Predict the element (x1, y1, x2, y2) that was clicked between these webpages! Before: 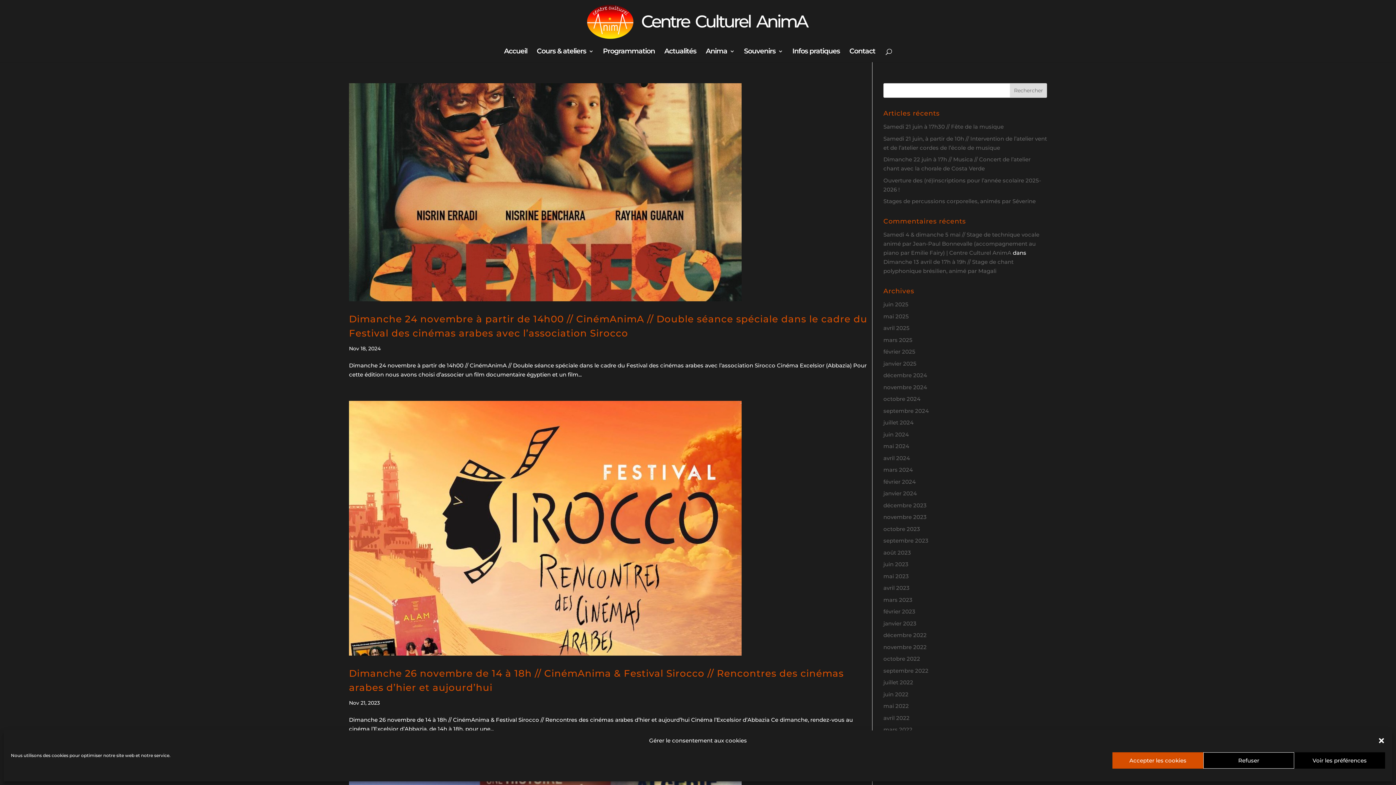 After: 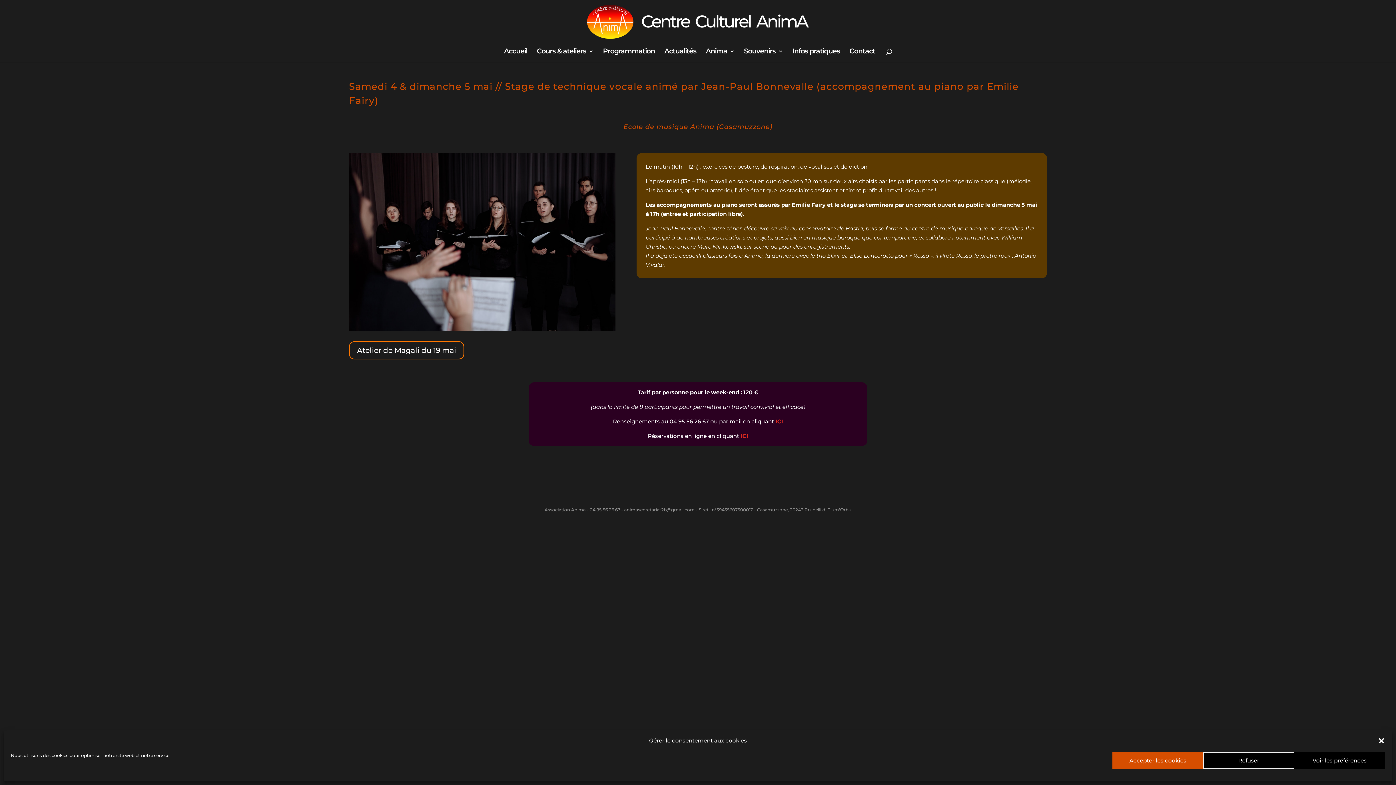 Action: label: Samedi 4 & dimanche 5 mai // Stage de technique vocale animé par Jean-Paul Bonnevalle (accompagnement au piano par Emilie Fairy) | Centre Culturel AnimA bbox: (883, 231, 1039, 256)